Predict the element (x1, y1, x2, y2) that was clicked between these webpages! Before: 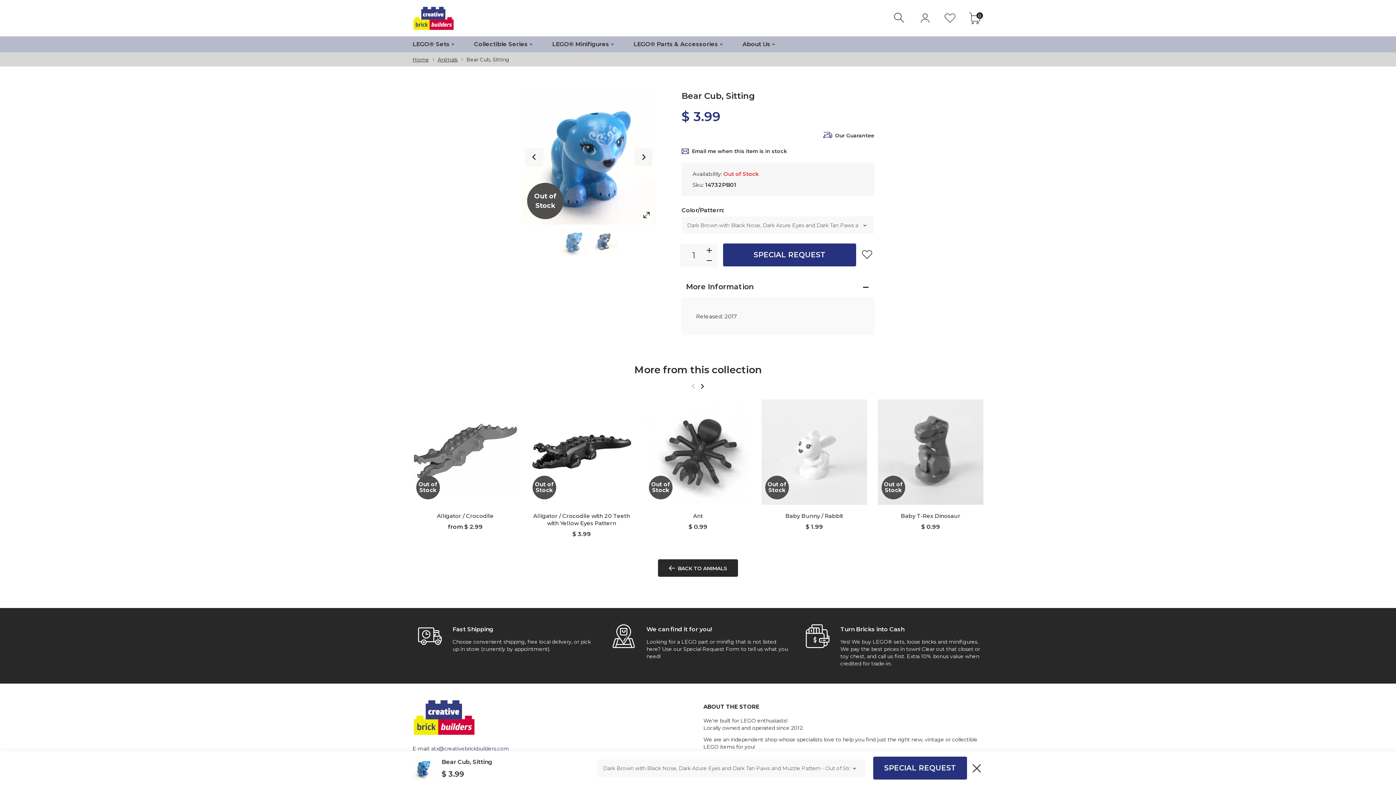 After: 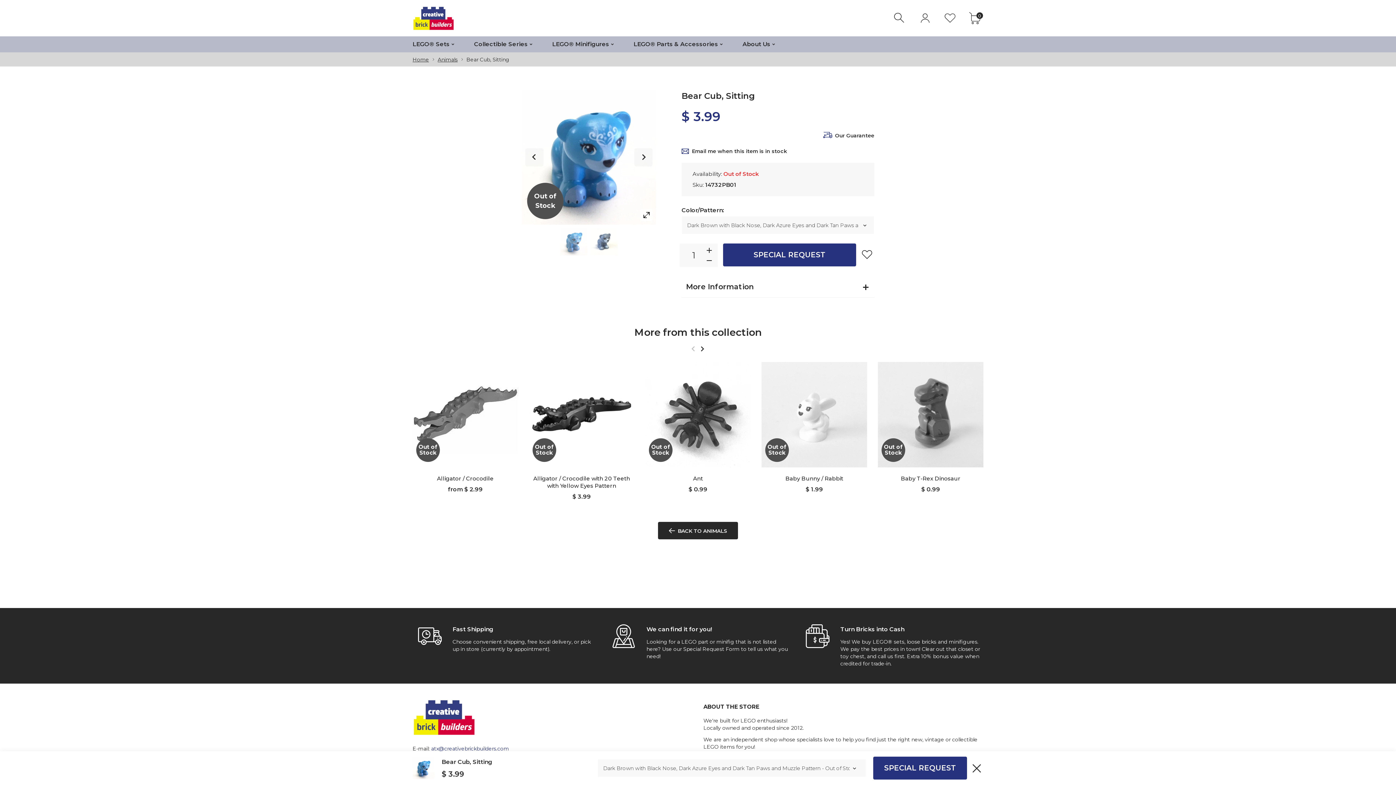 Action: label: More Information bbox: (681, 276, 874, 297)